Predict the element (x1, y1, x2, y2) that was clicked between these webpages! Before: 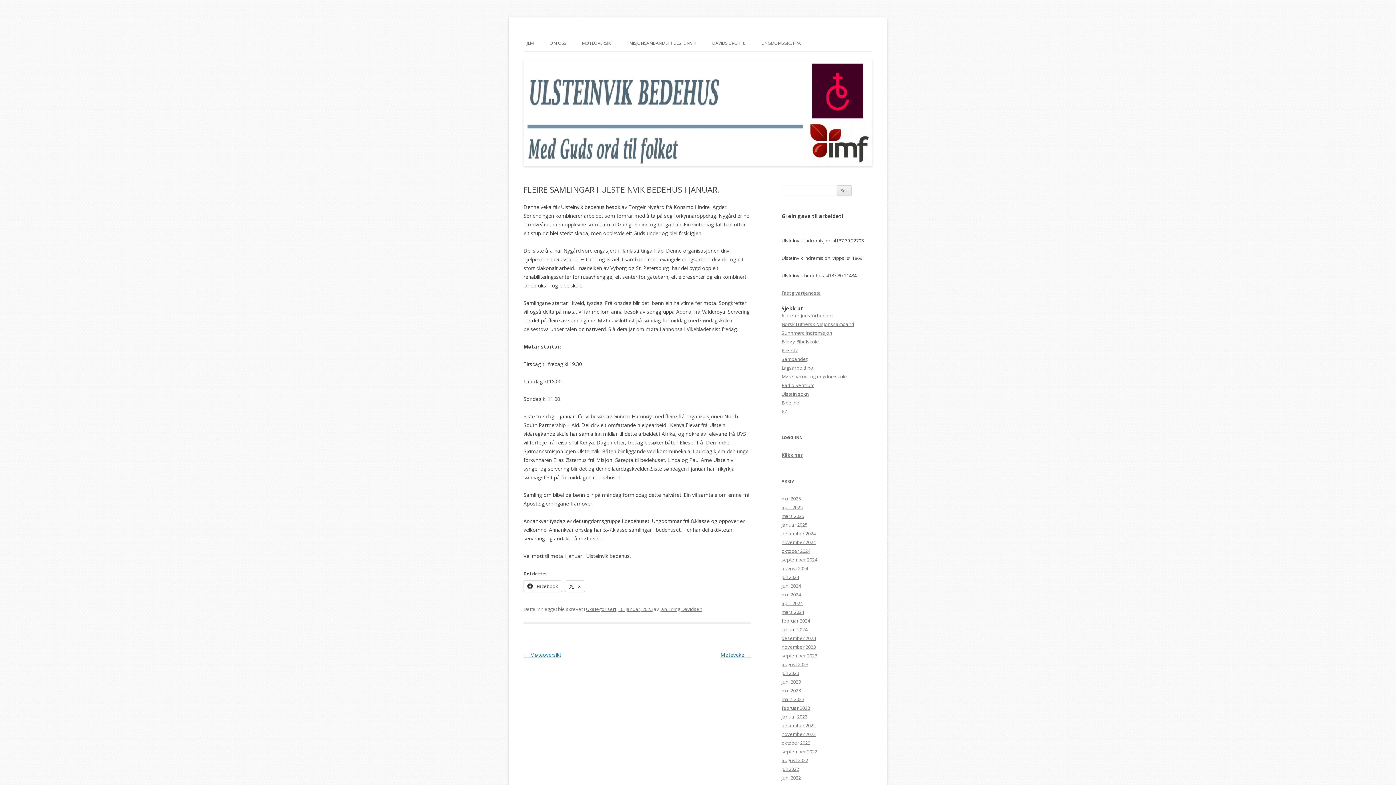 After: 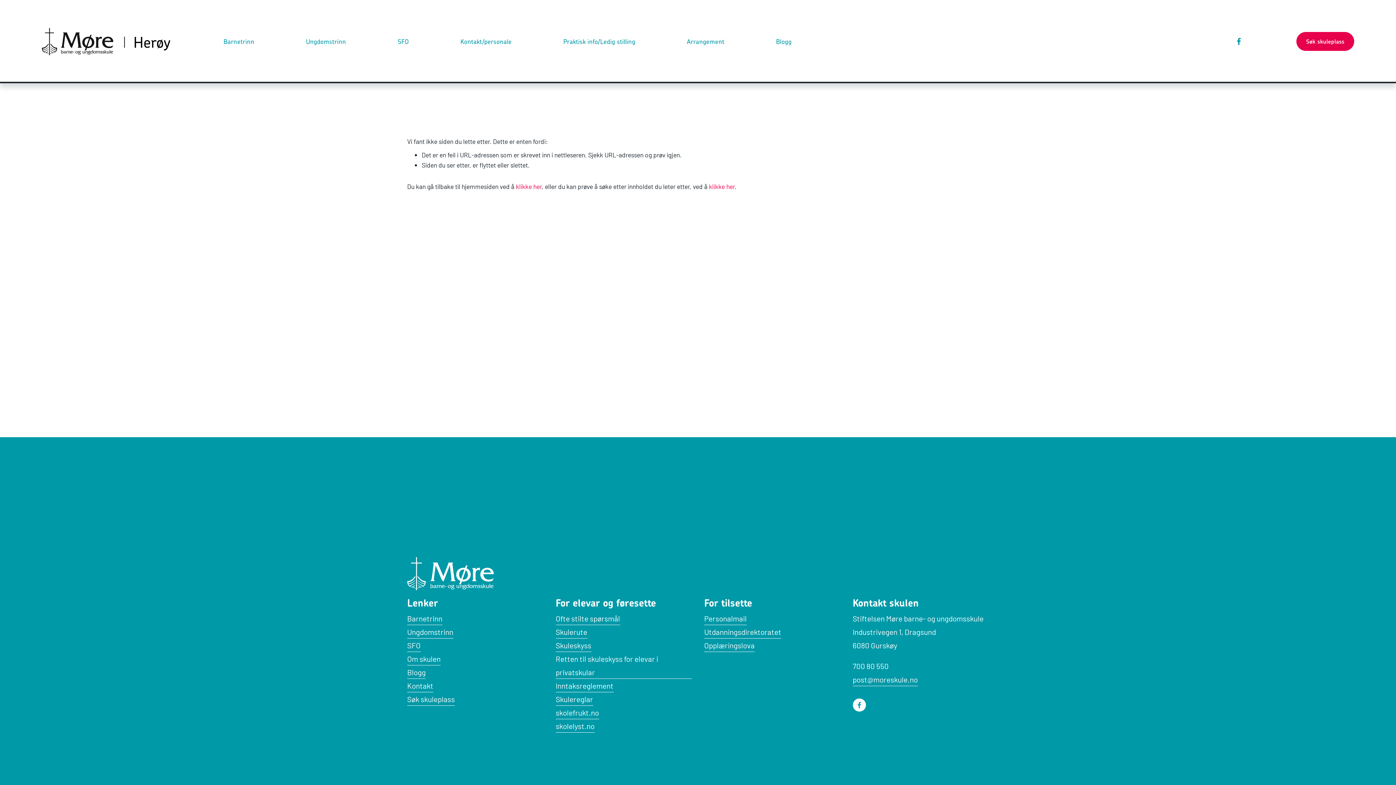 Action: label: Møre barne- og ungdomskule bbox: (781, 373, 847, 379)